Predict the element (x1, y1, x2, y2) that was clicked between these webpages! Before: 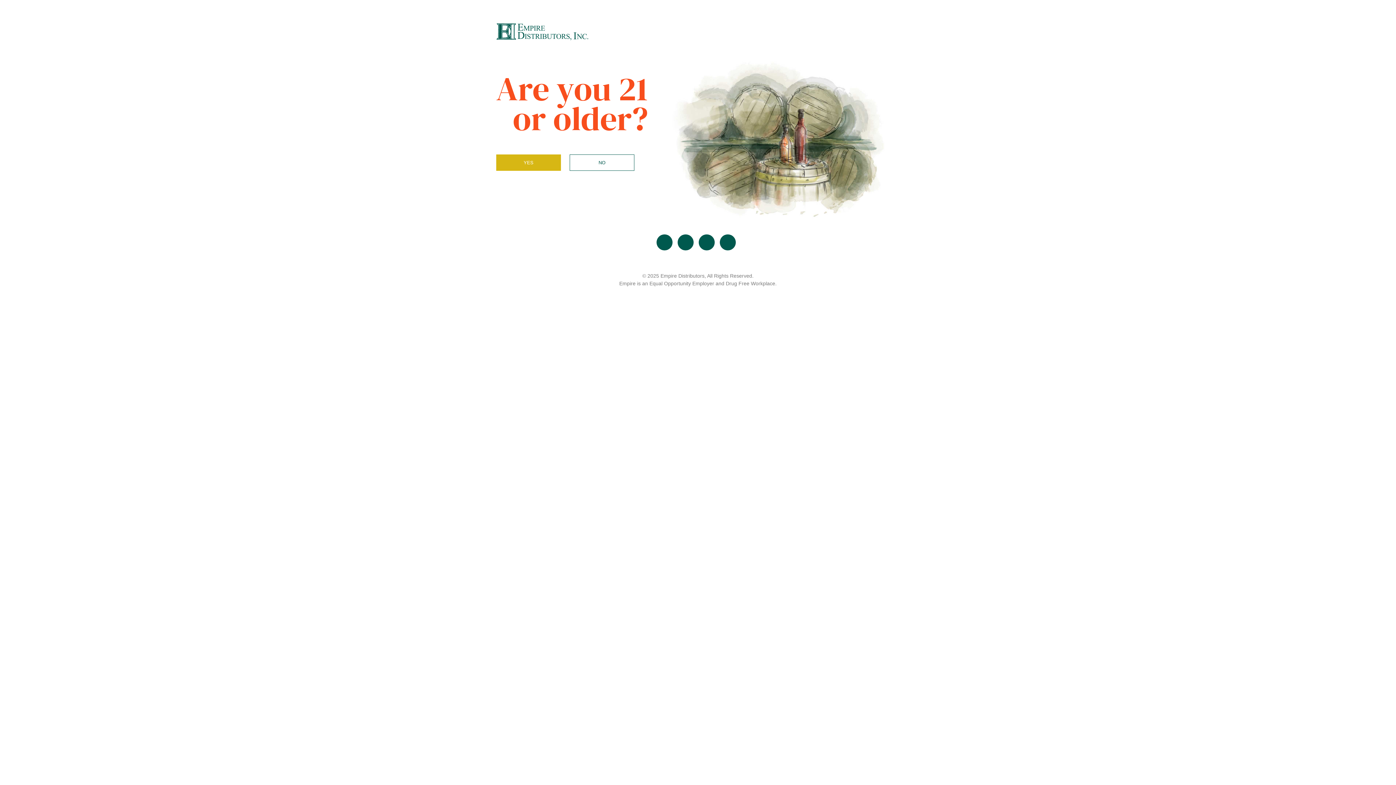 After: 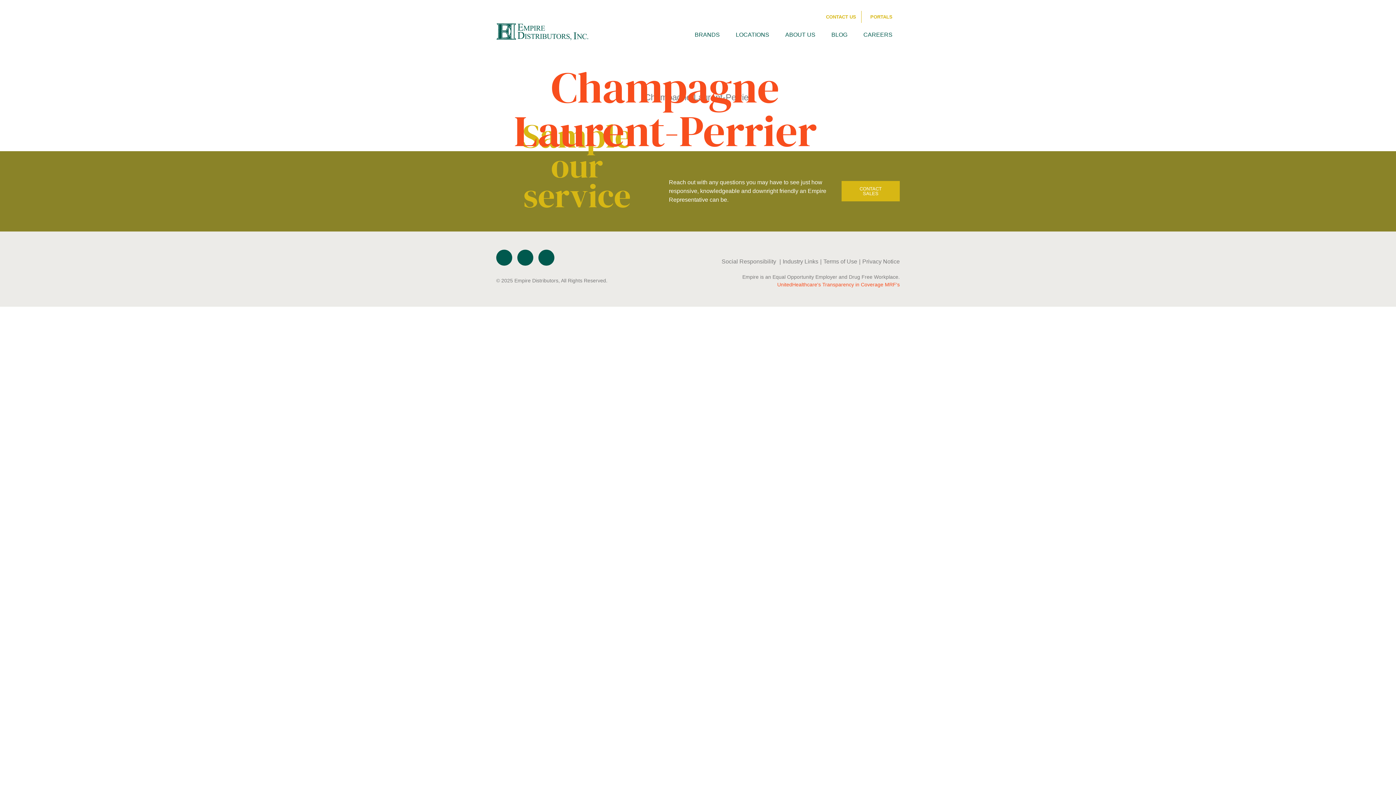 Action: bbox: (496, 154, 561, 170) label: YES